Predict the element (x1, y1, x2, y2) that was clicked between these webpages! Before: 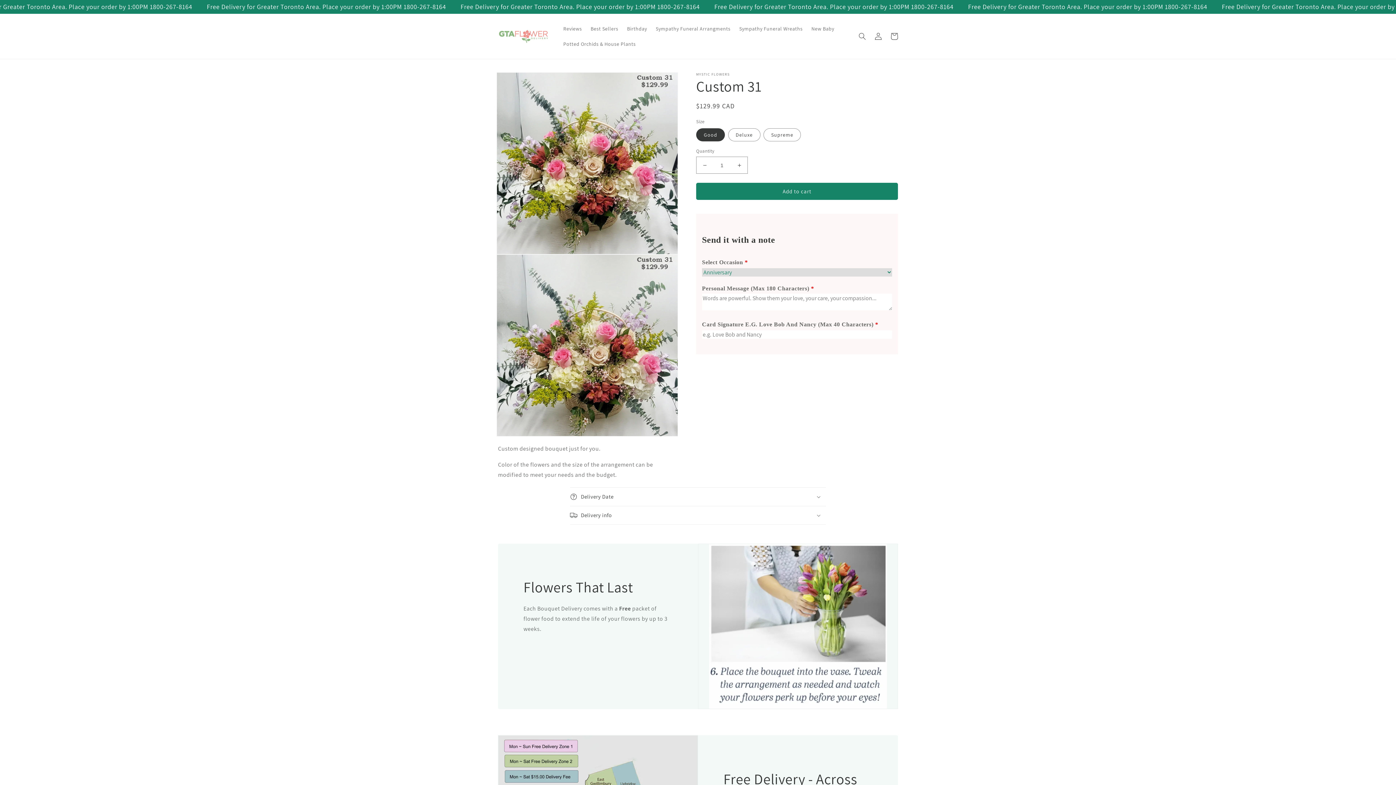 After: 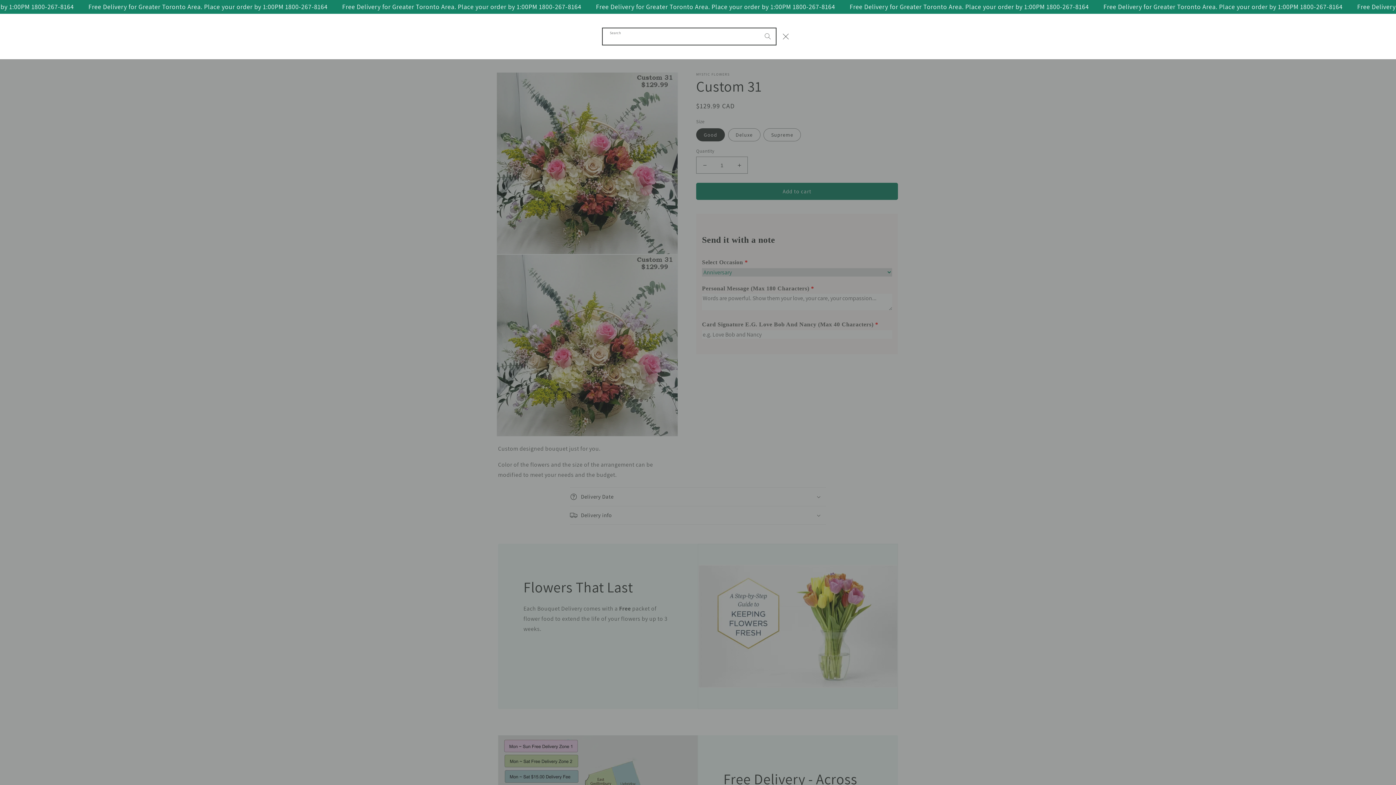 Action: label: Search bbox: (854, 28, 870, 44)